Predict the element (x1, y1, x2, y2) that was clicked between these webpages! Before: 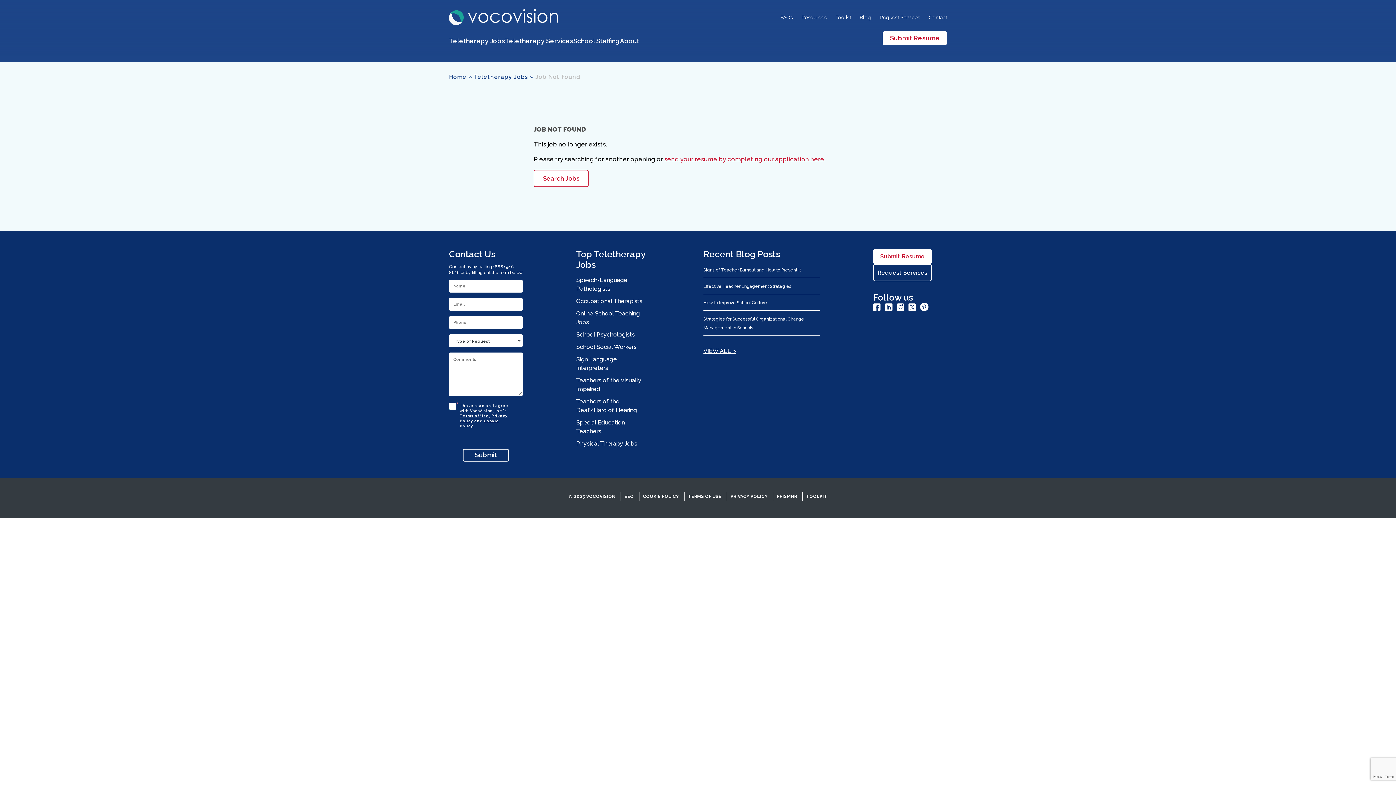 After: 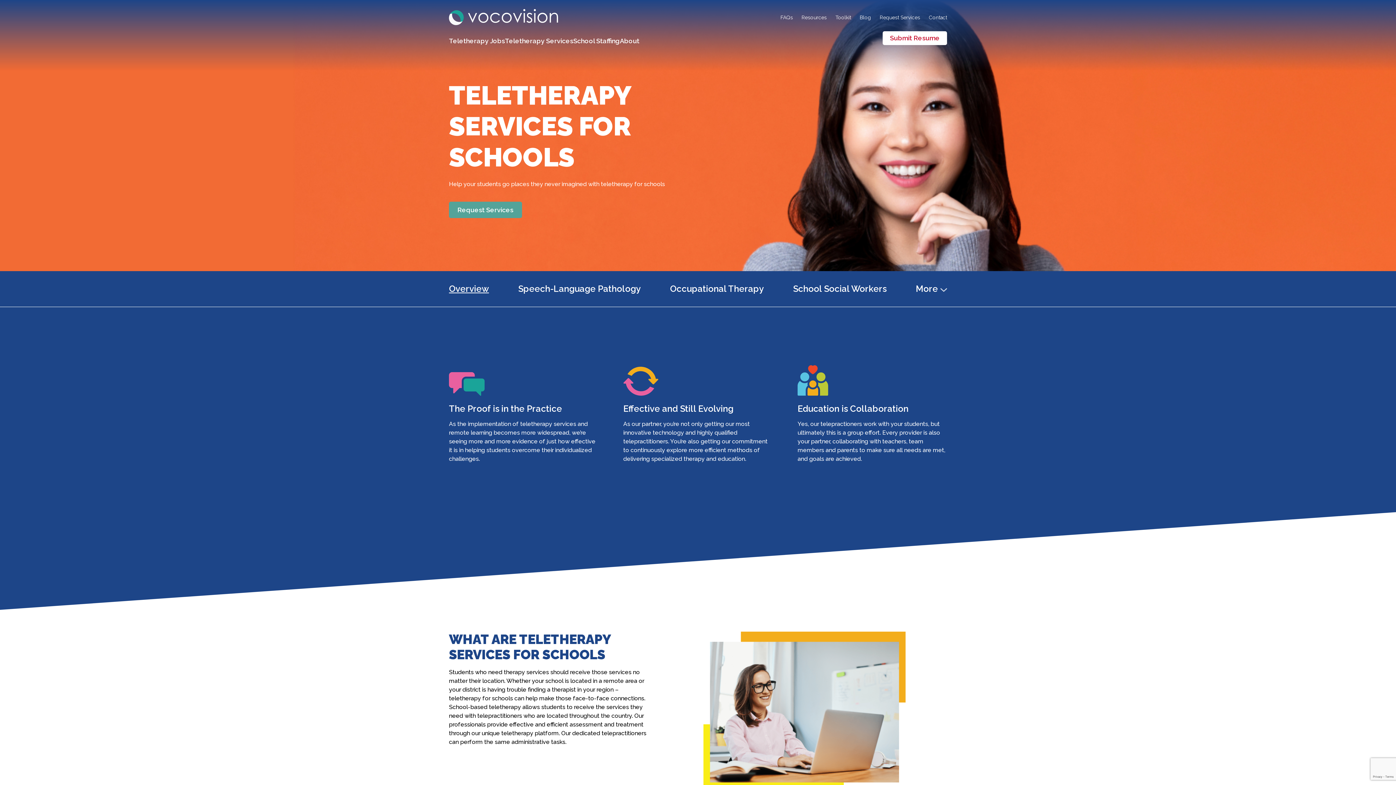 Action: label: Teletherapy Services bbox: (505, 36, 573, 45)